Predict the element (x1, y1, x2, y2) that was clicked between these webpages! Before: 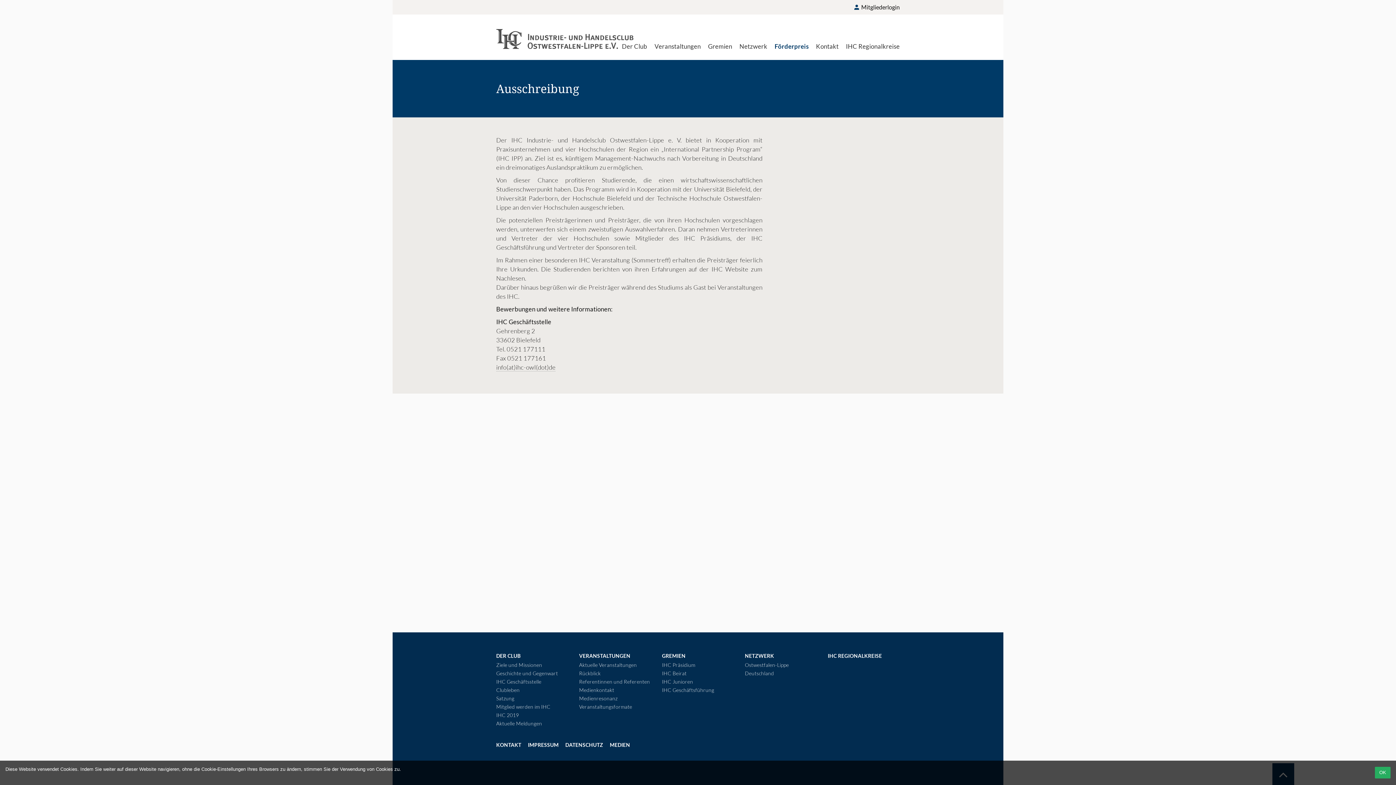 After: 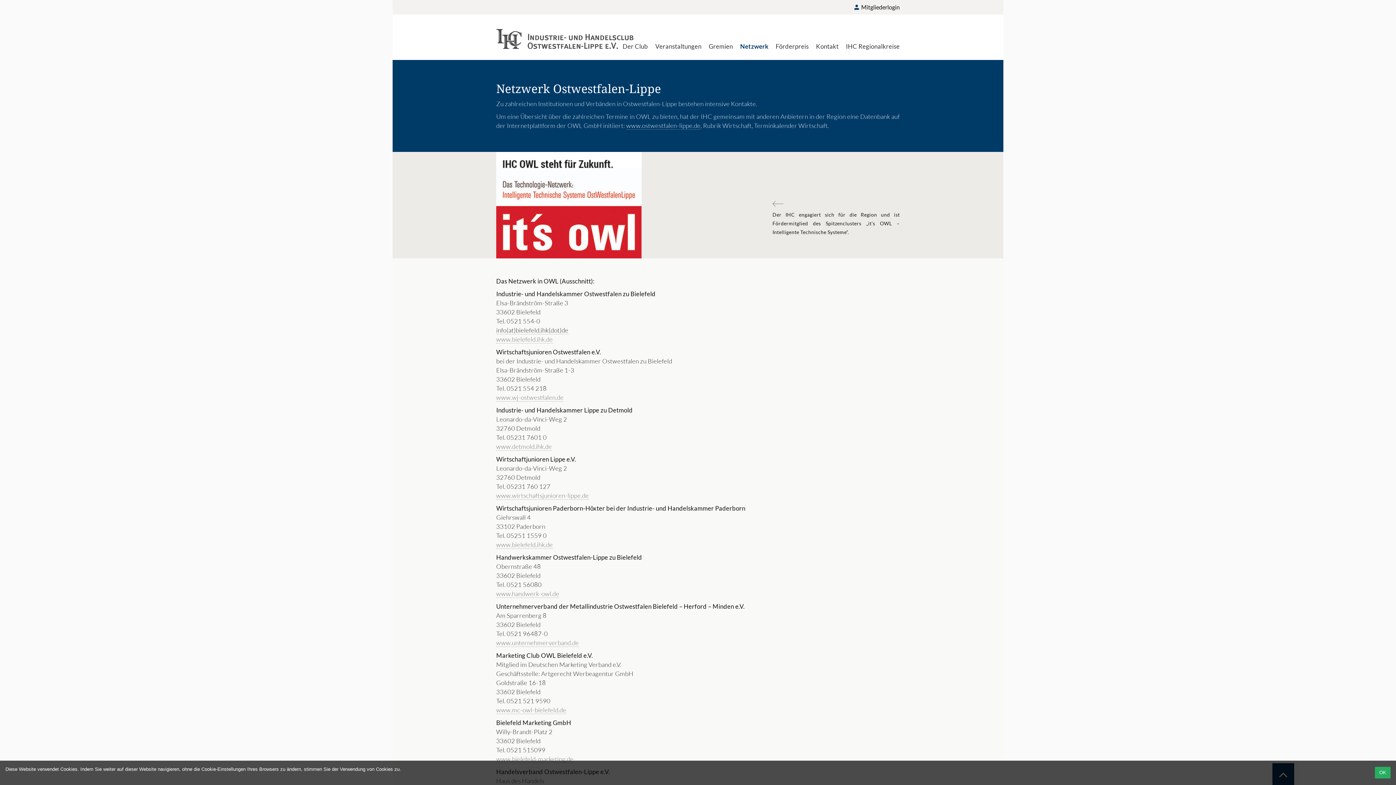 Action: label: Ostwestfalen-Lippe bbox: (745, 662, 789, 668)